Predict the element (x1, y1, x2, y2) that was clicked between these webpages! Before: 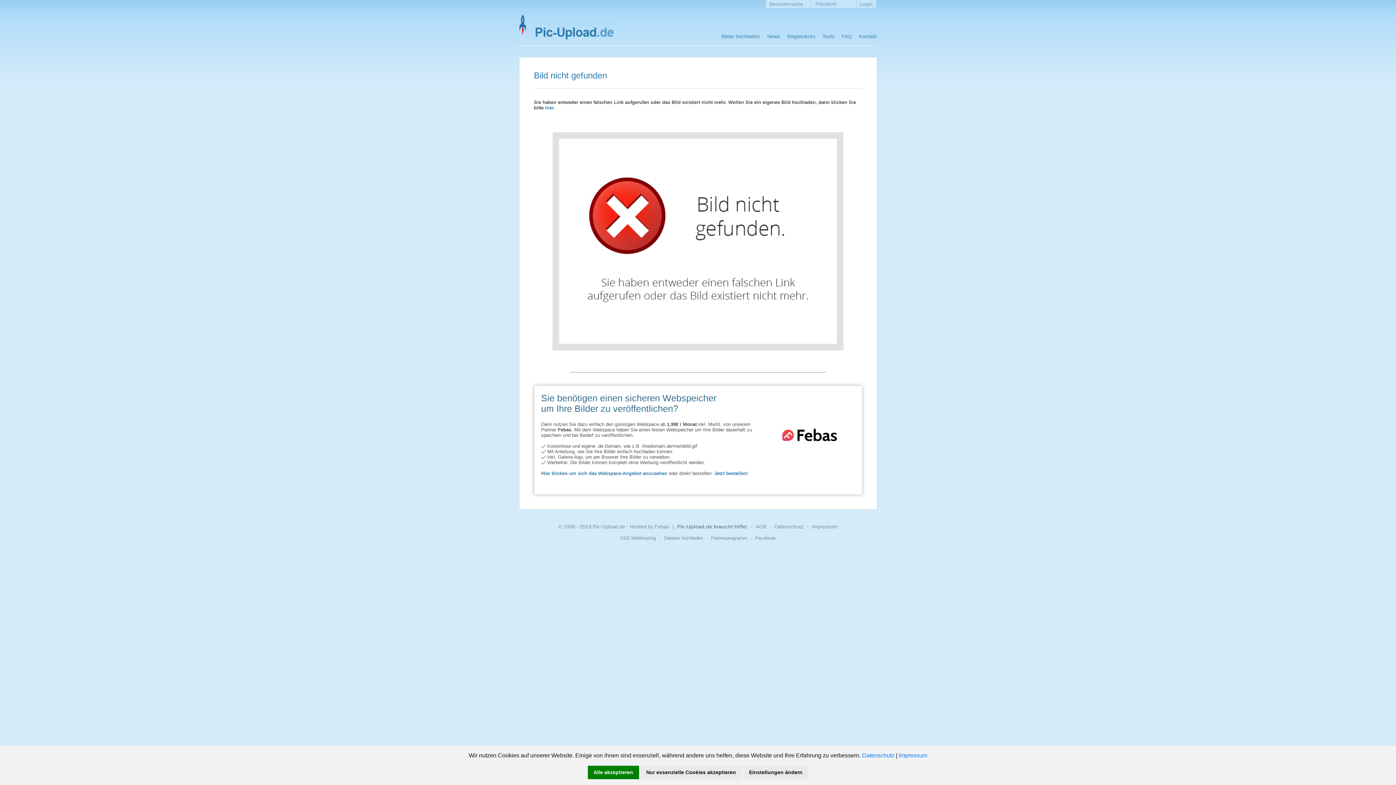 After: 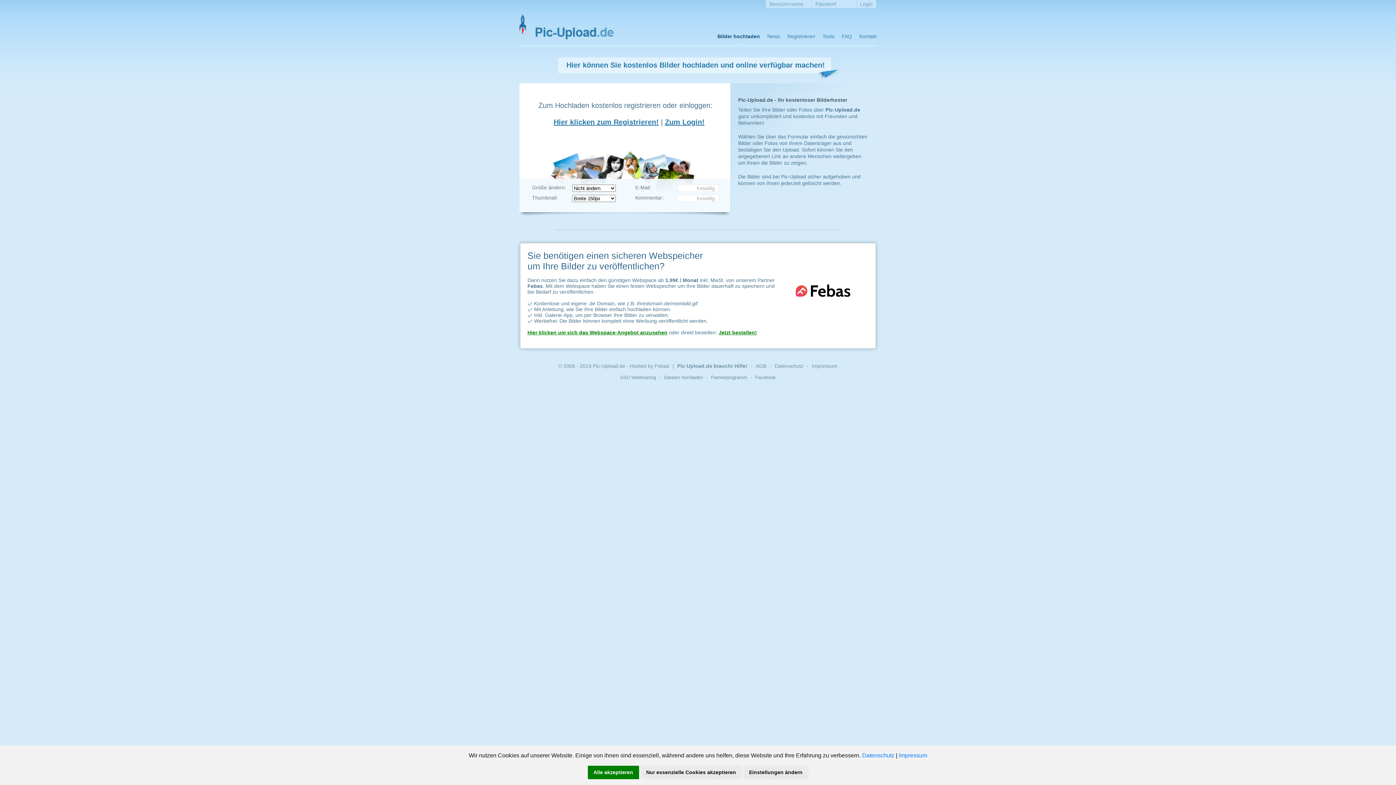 Action: bbox: (519, 14, 614, 39)